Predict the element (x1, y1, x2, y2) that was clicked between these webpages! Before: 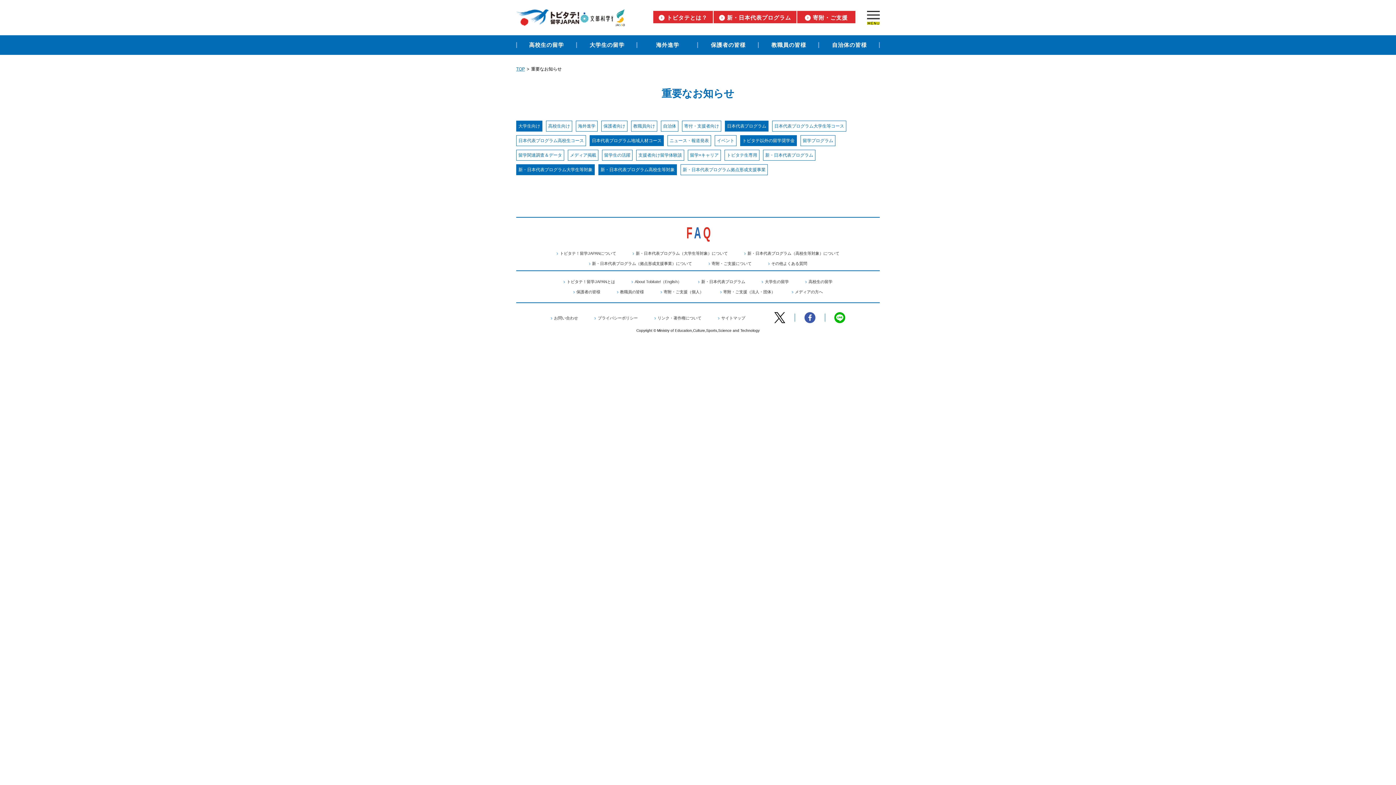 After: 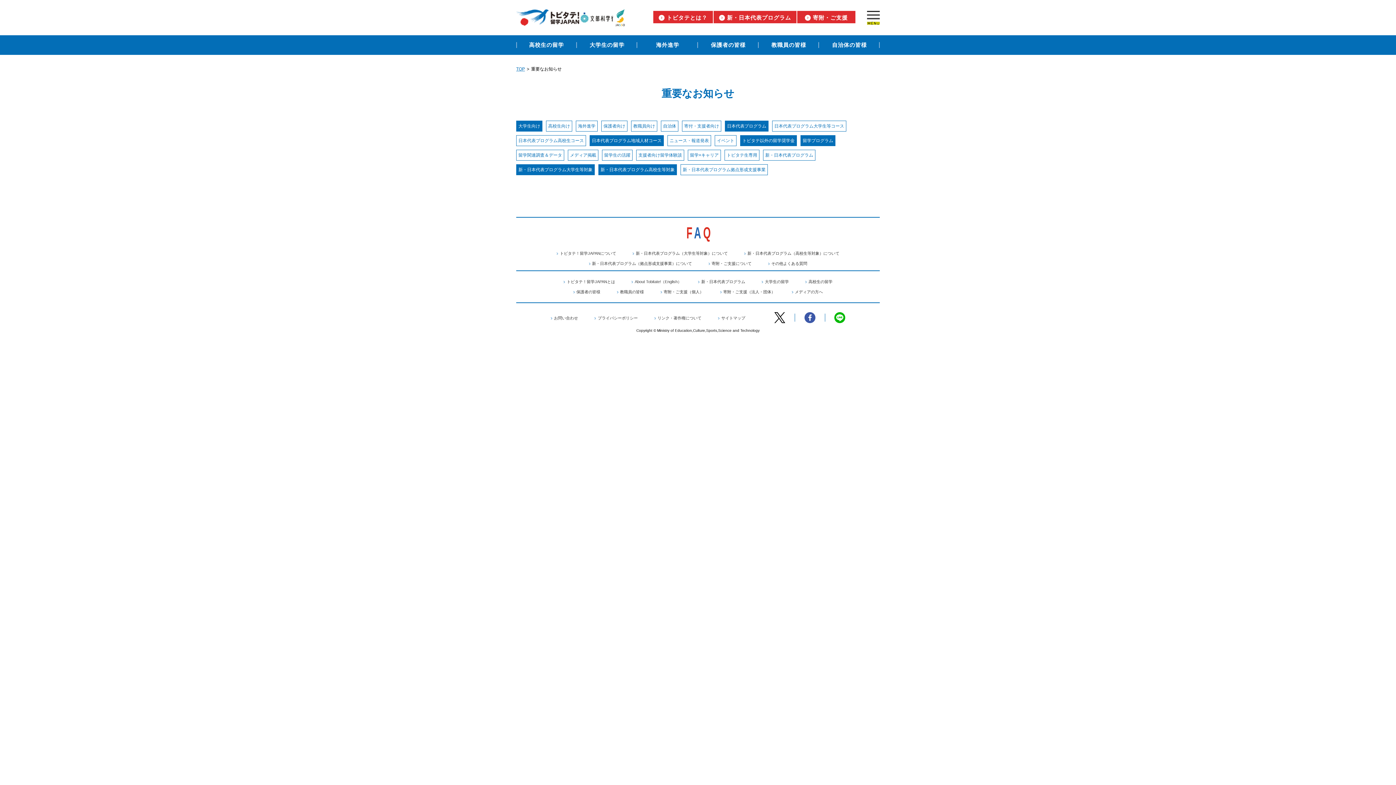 Action: bbox: (802, 137, 833, 144) label: 留学プログラム